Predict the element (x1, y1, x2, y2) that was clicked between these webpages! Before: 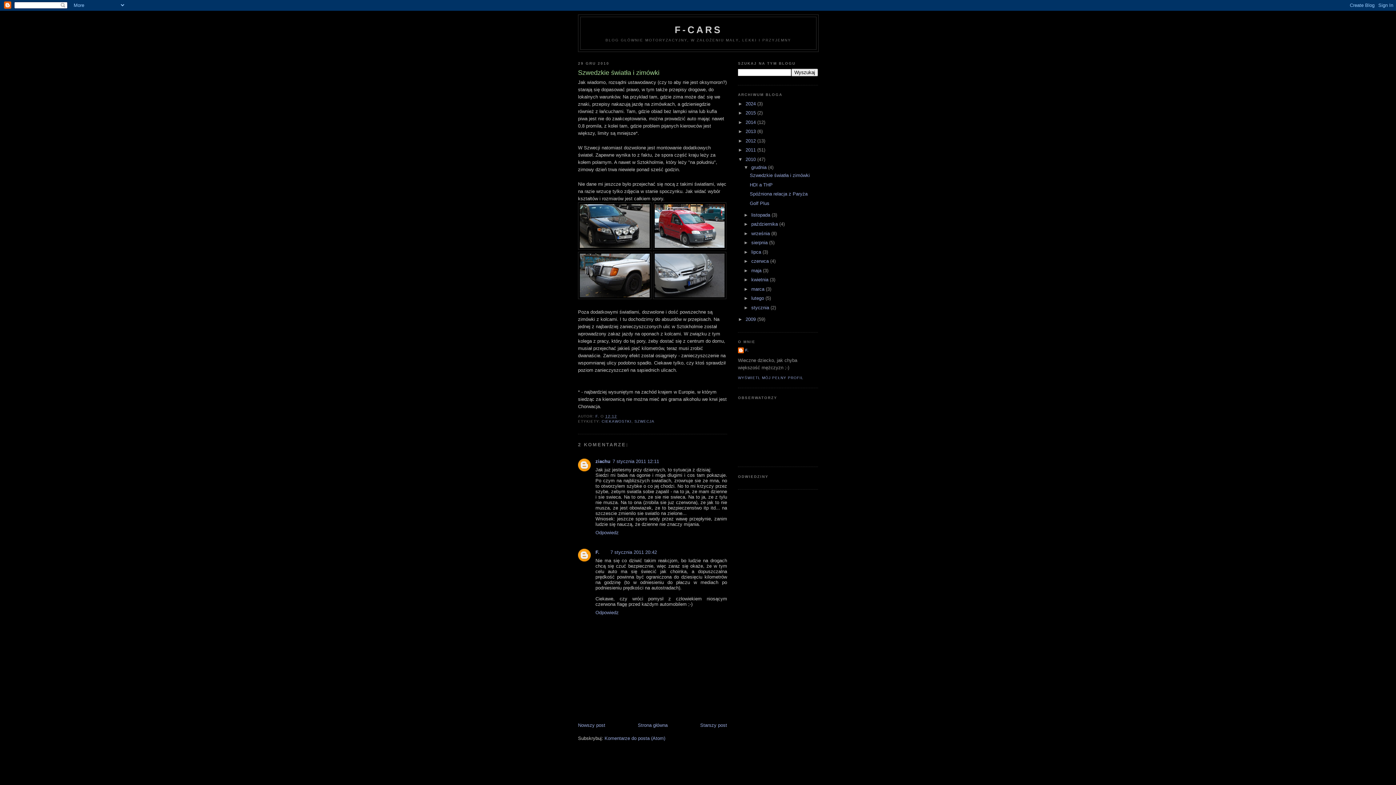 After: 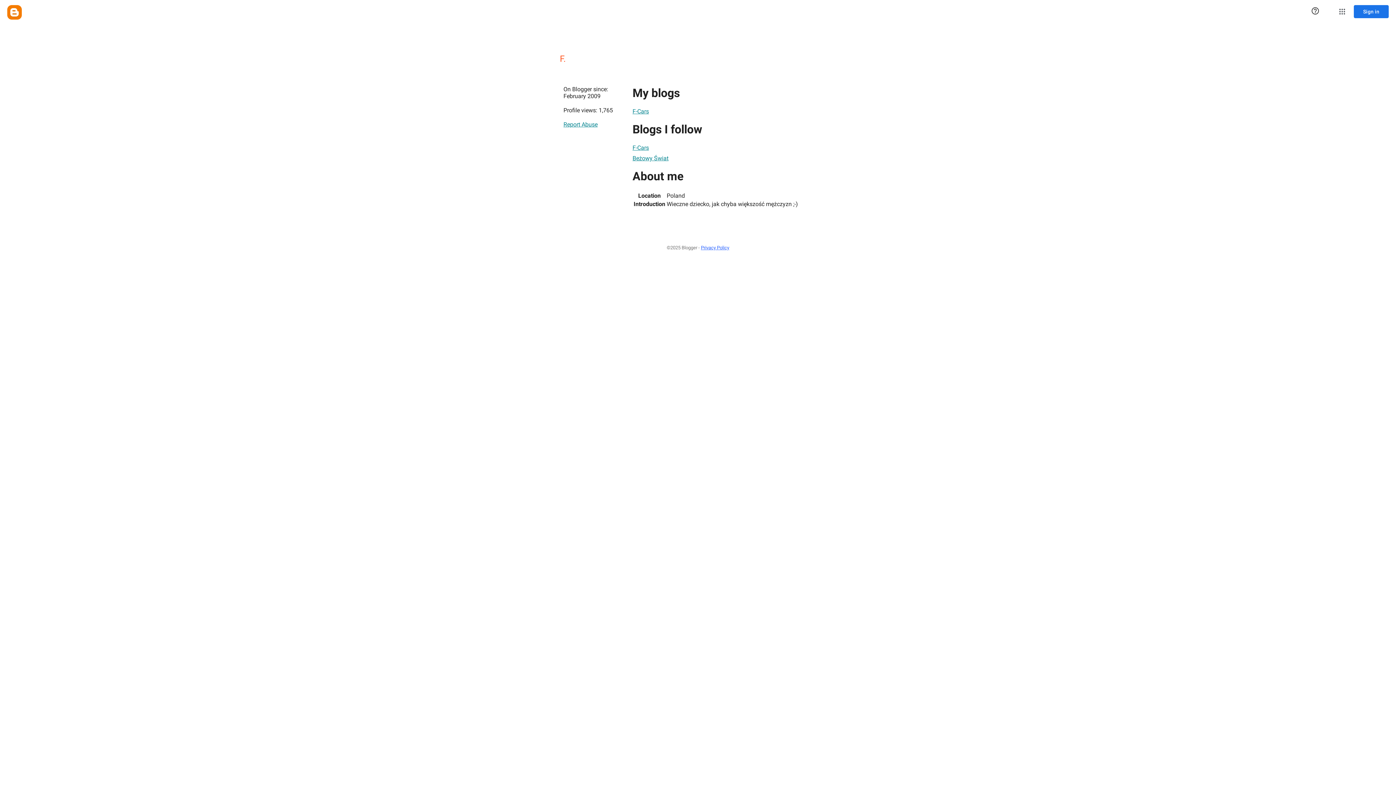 Action: bbox: (738, 347, 749, 354) label: F.